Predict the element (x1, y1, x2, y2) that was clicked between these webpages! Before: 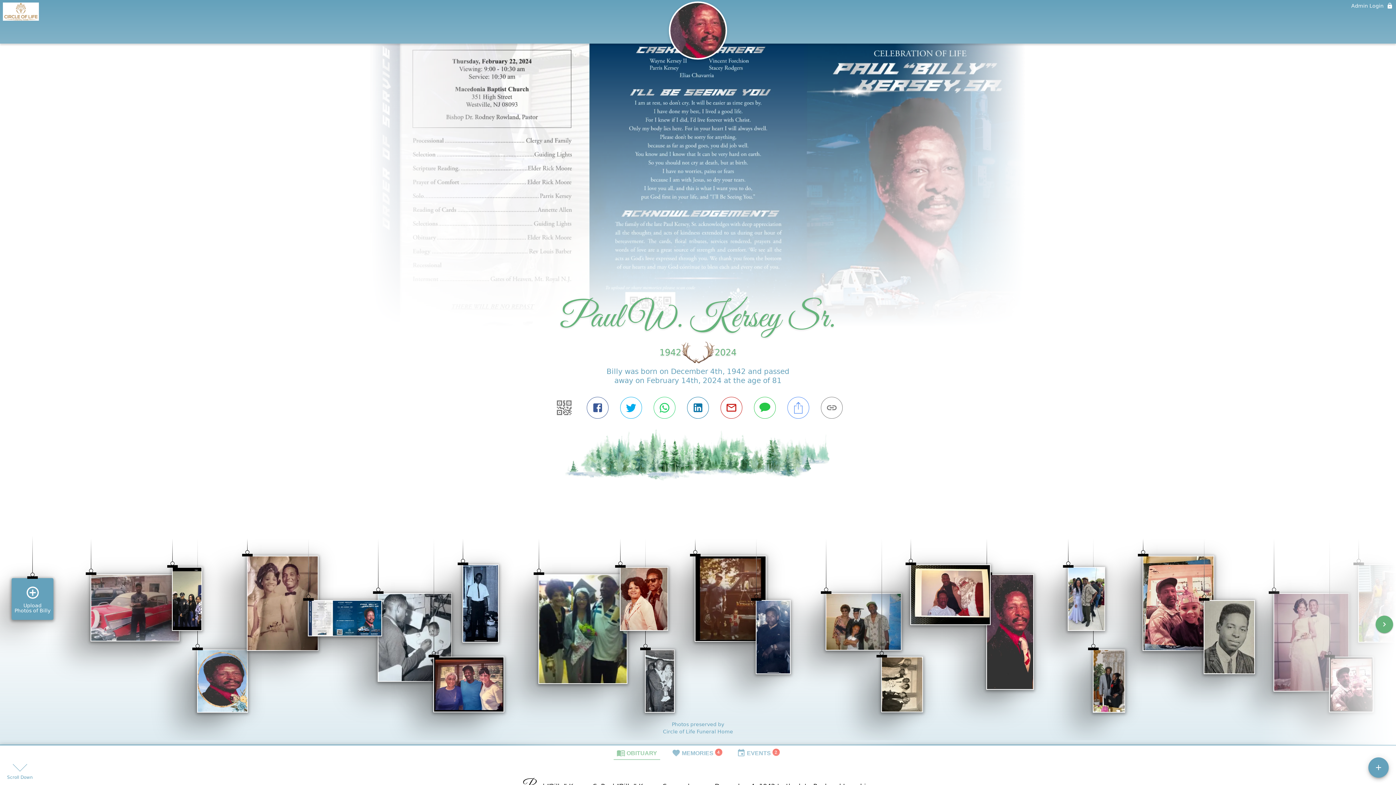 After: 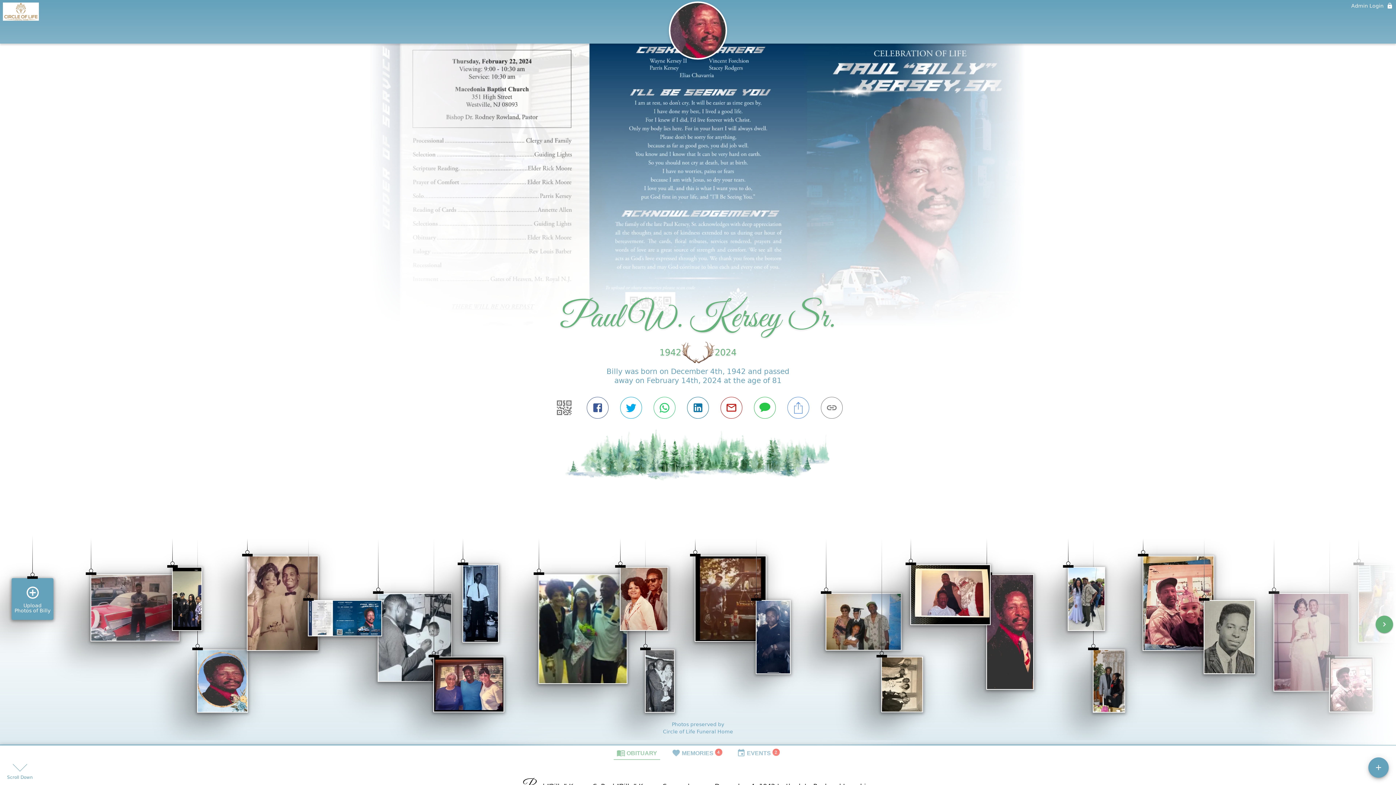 Action: bbox: (613, 666, 660, 681) label: OBITUARY